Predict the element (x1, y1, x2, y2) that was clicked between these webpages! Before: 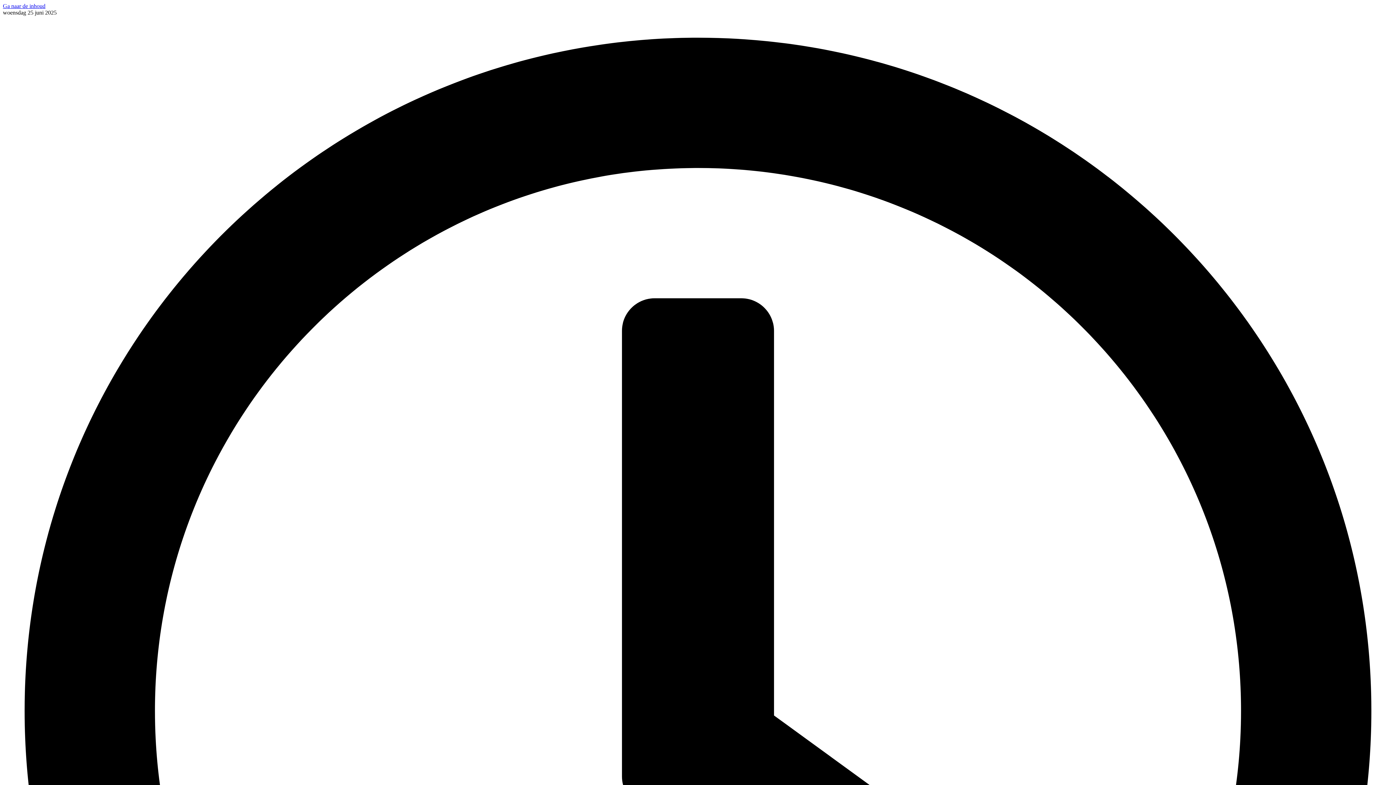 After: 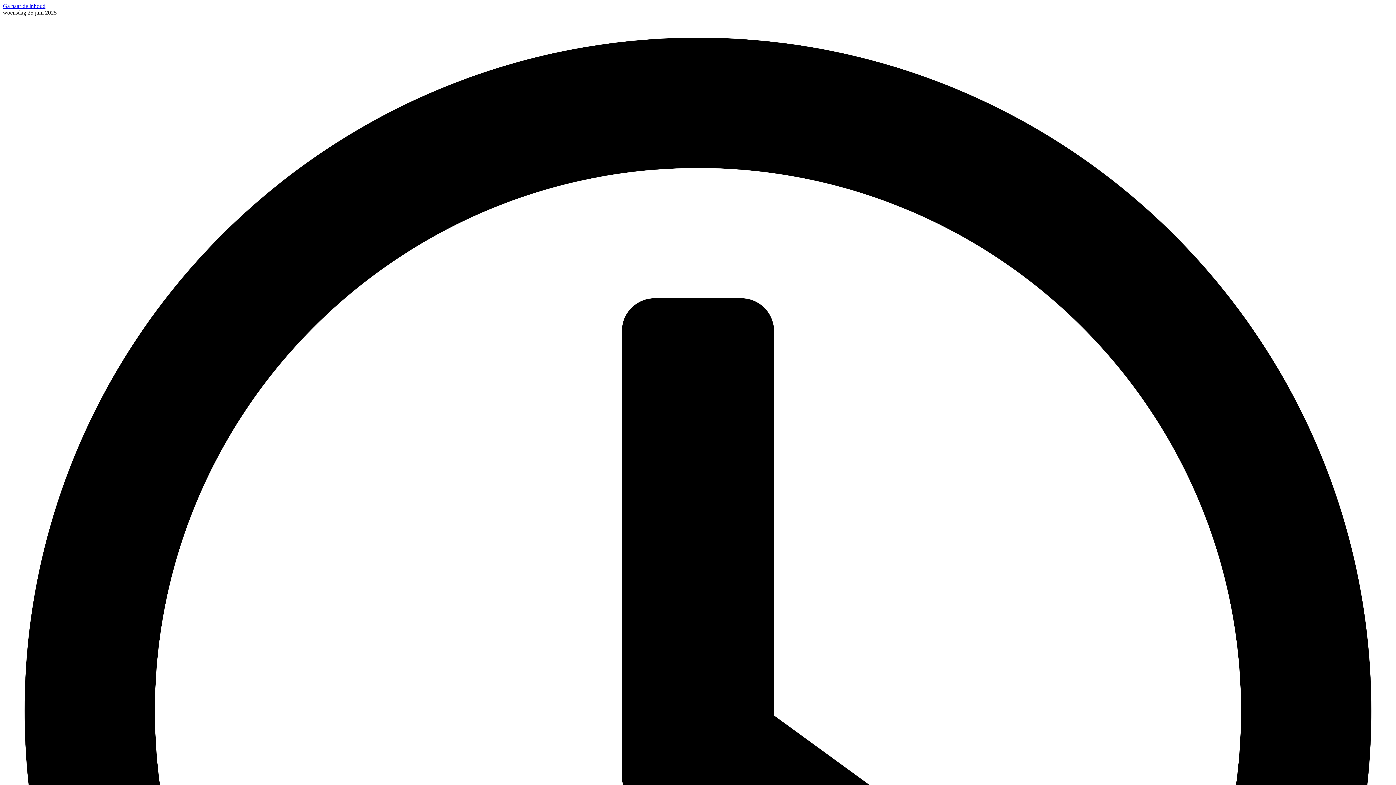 Action: bbox: (2, 2, 45, 9) label: Ga naar de inhoud